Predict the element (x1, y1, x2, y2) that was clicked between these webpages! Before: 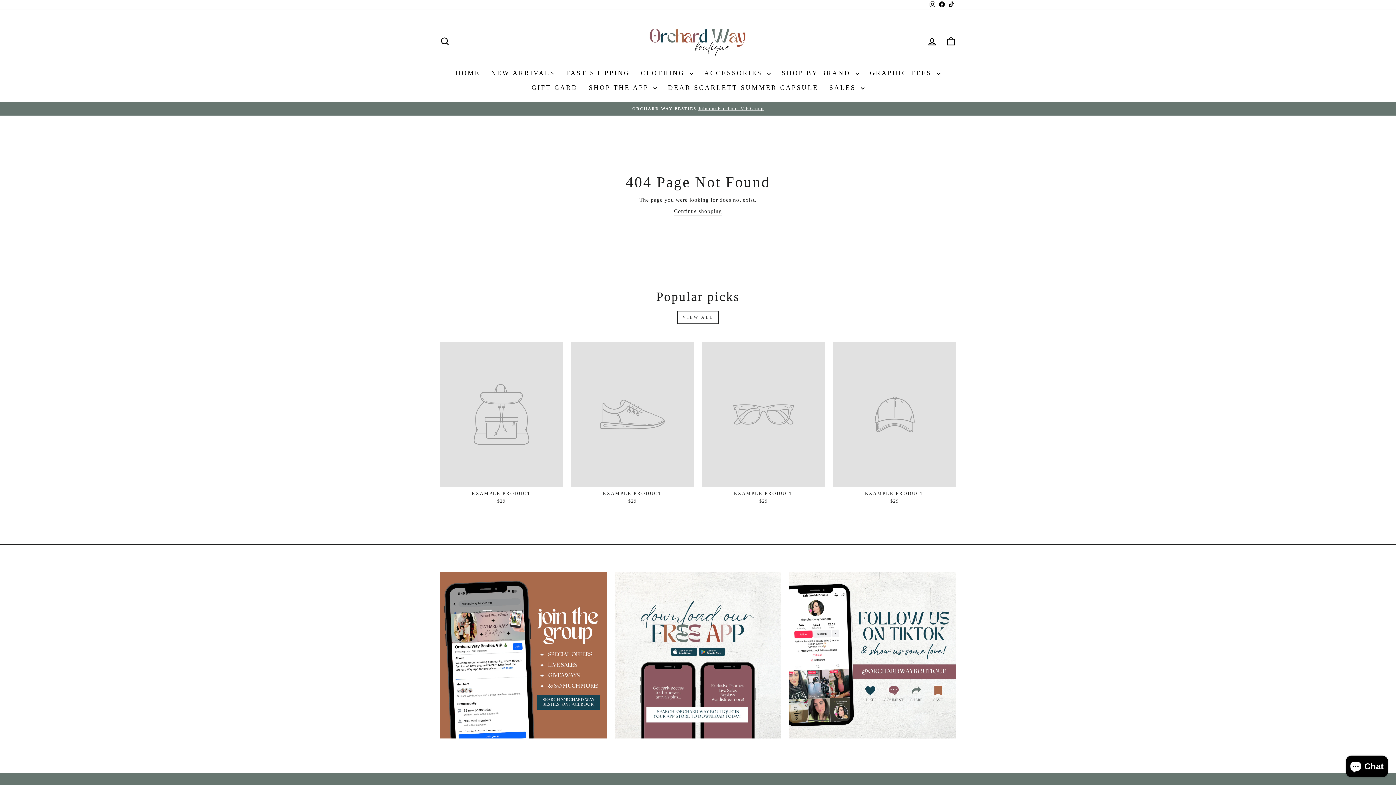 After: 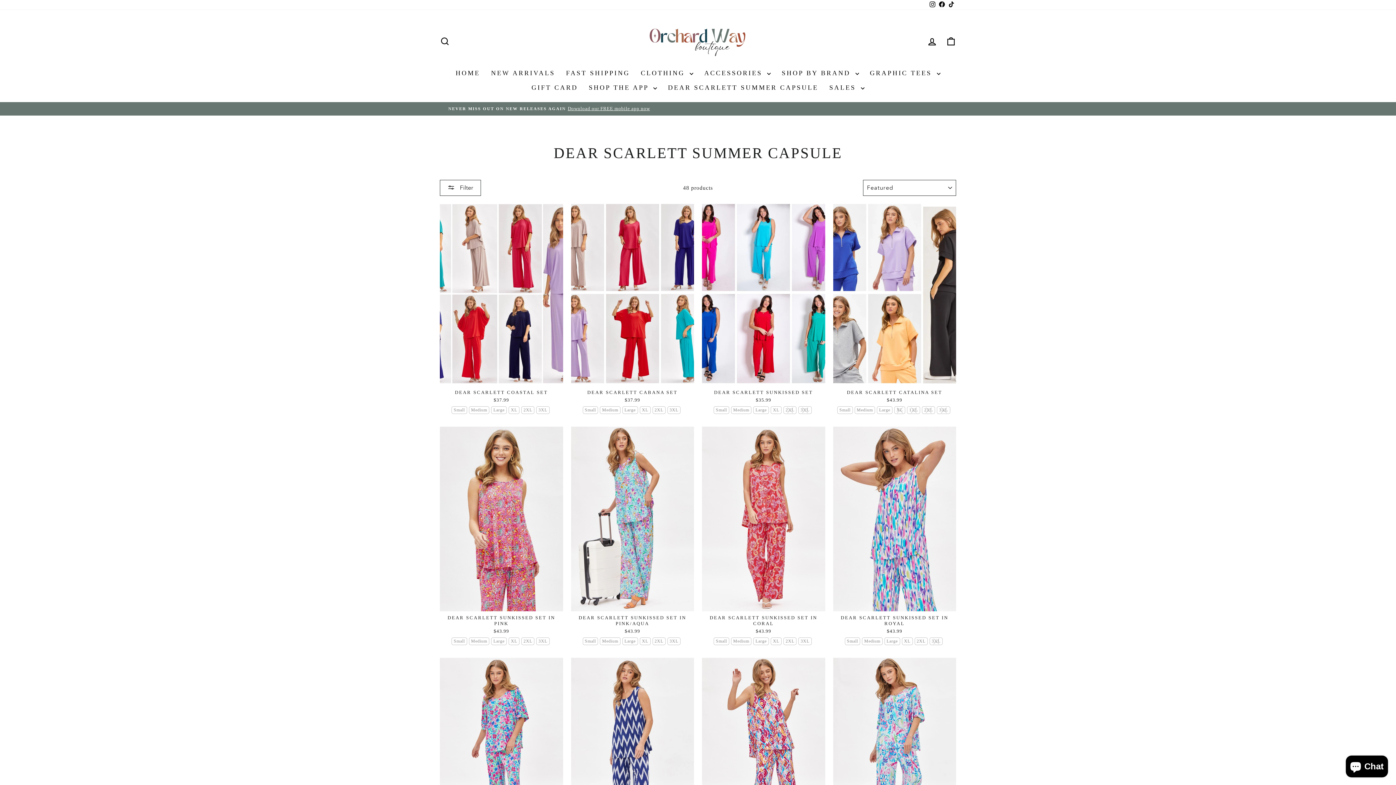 Action: bbox: (662, 80, 824, 95) label: DEAR SCARLETT SUMMER CAPSULE